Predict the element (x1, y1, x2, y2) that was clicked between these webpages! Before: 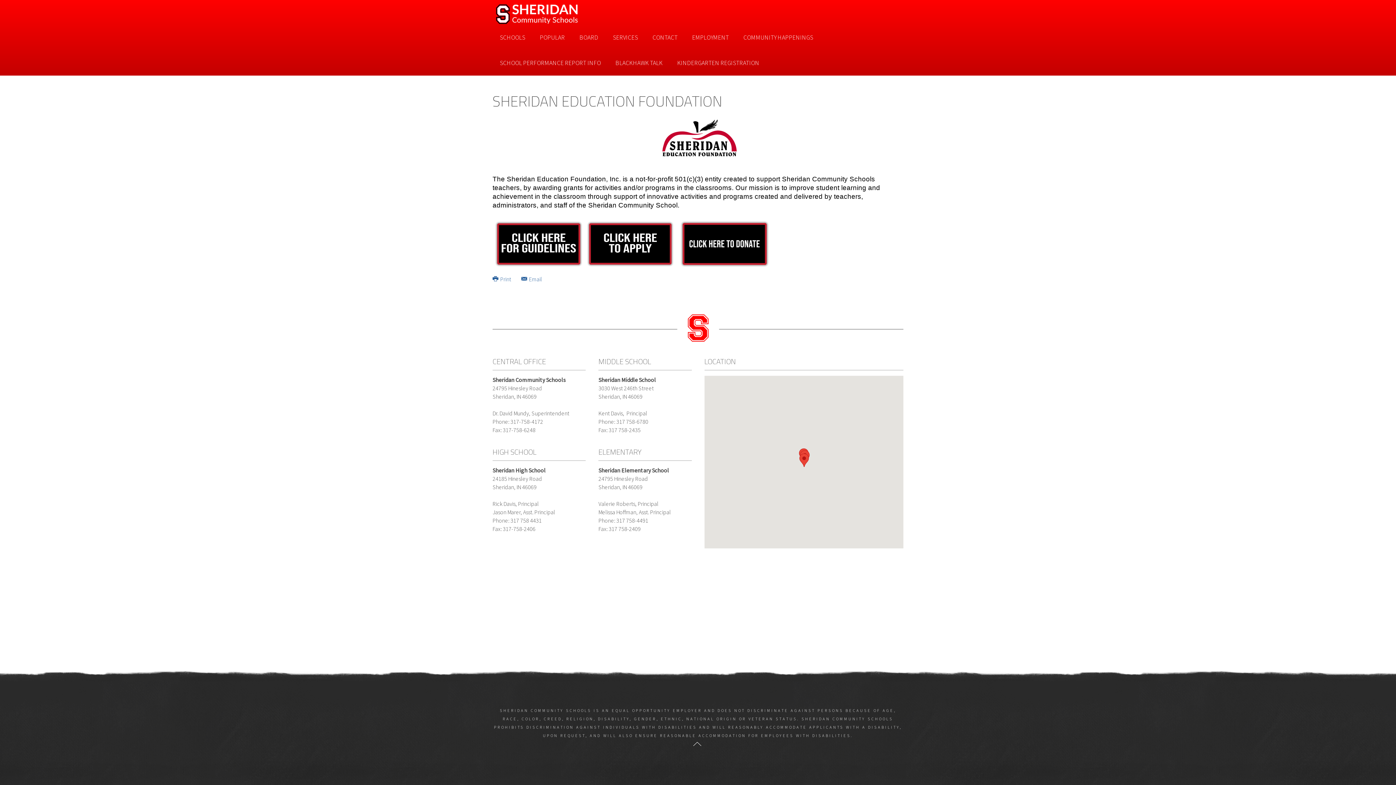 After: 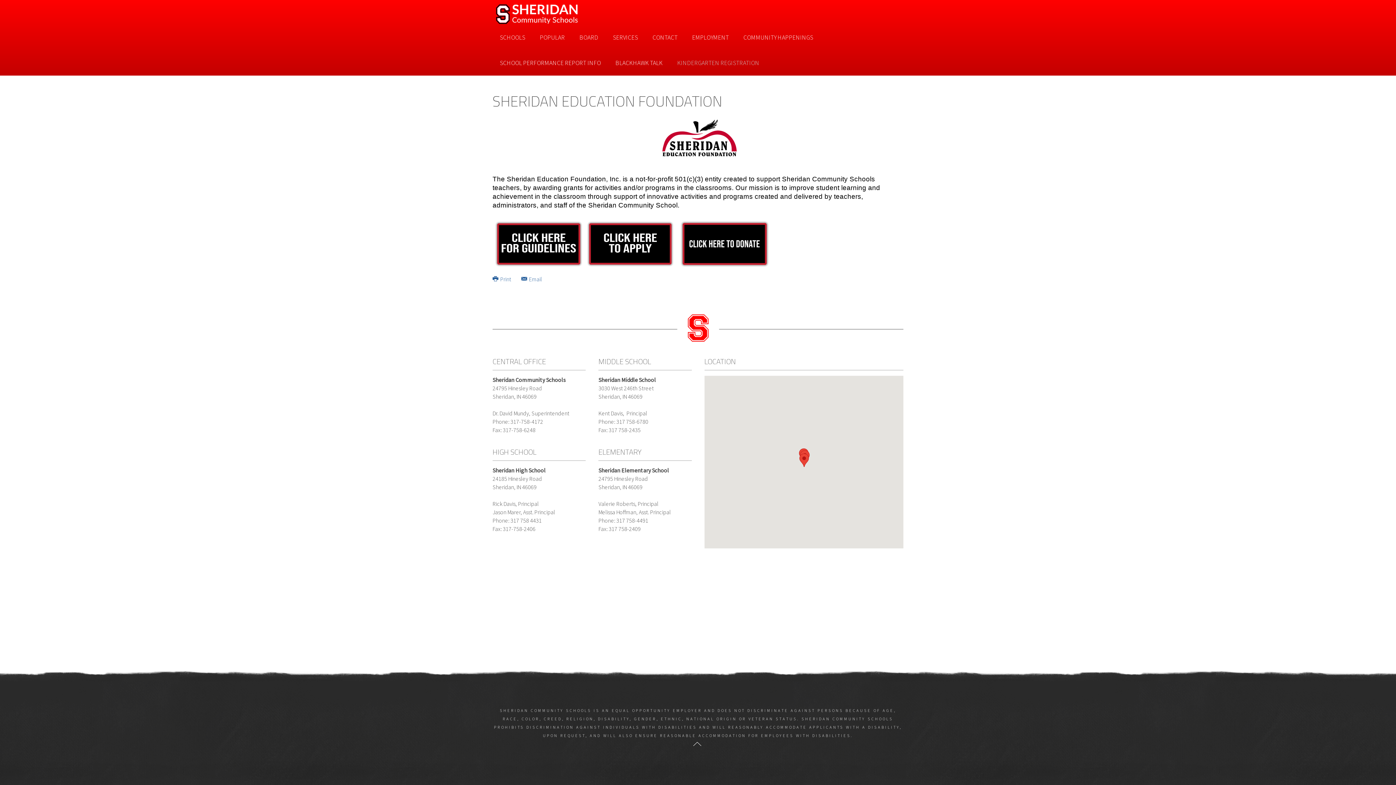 Action: bbox: (670, 50, 766, 75) label: KINDERGARTEN REGISTRATION